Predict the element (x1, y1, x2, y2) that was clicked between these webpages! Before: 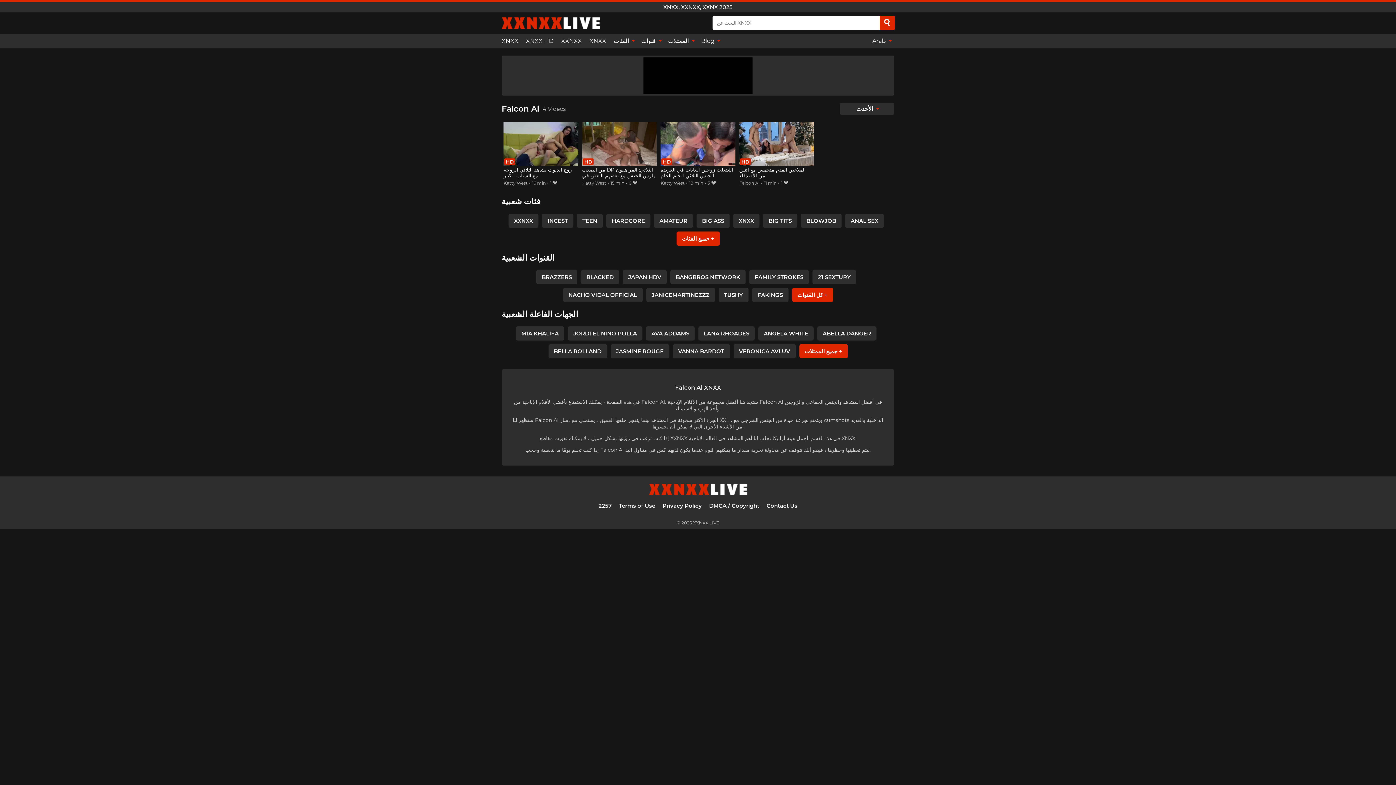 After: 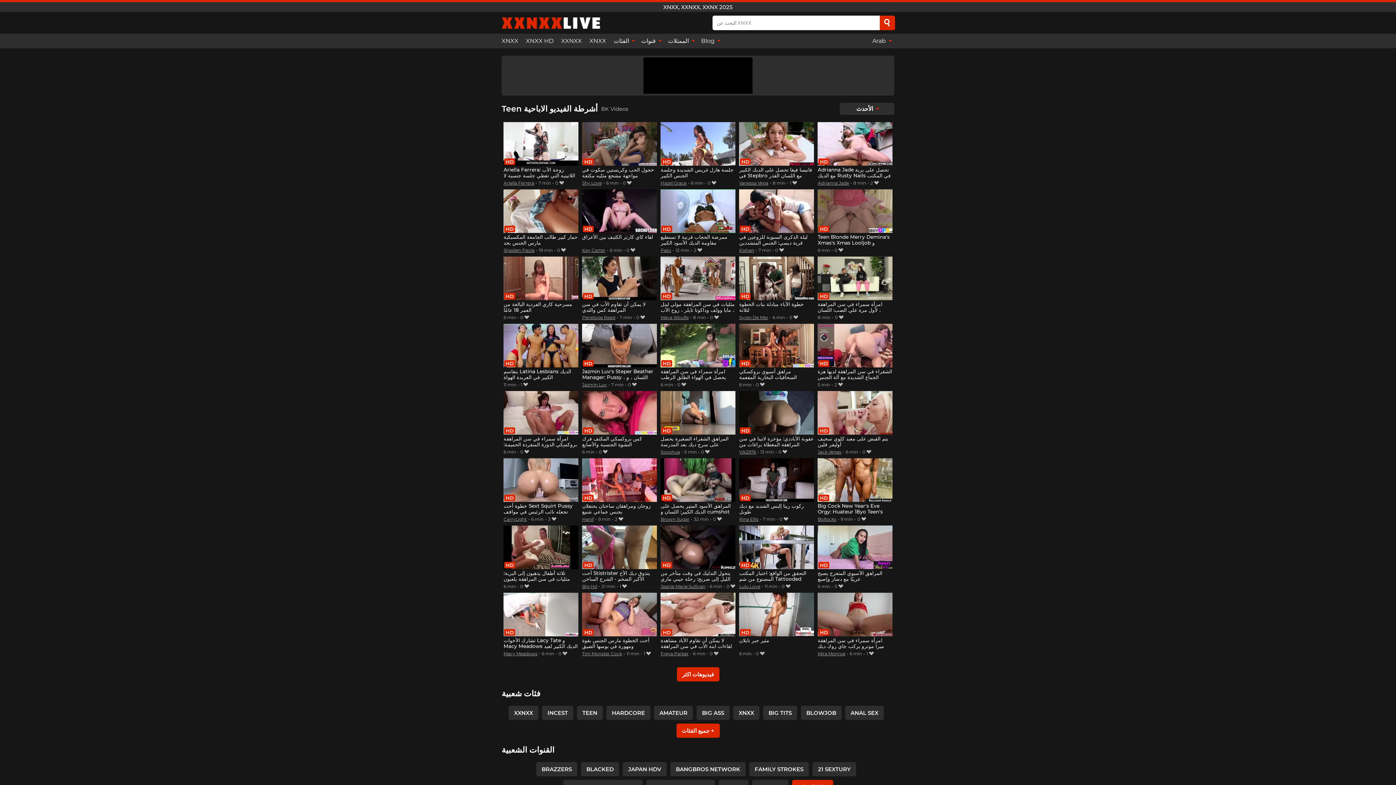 Action: label: TEEN bbox: (577, 213, 602, 227)